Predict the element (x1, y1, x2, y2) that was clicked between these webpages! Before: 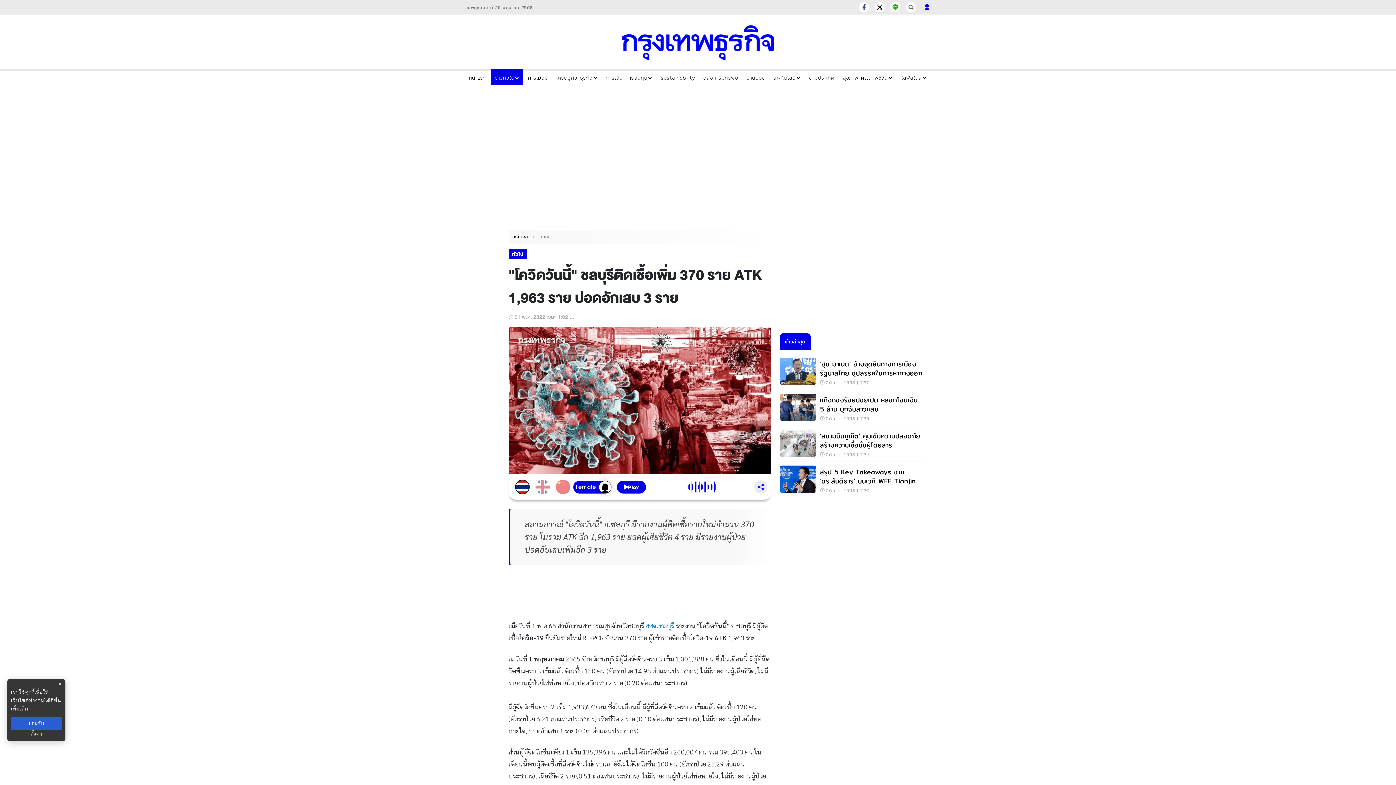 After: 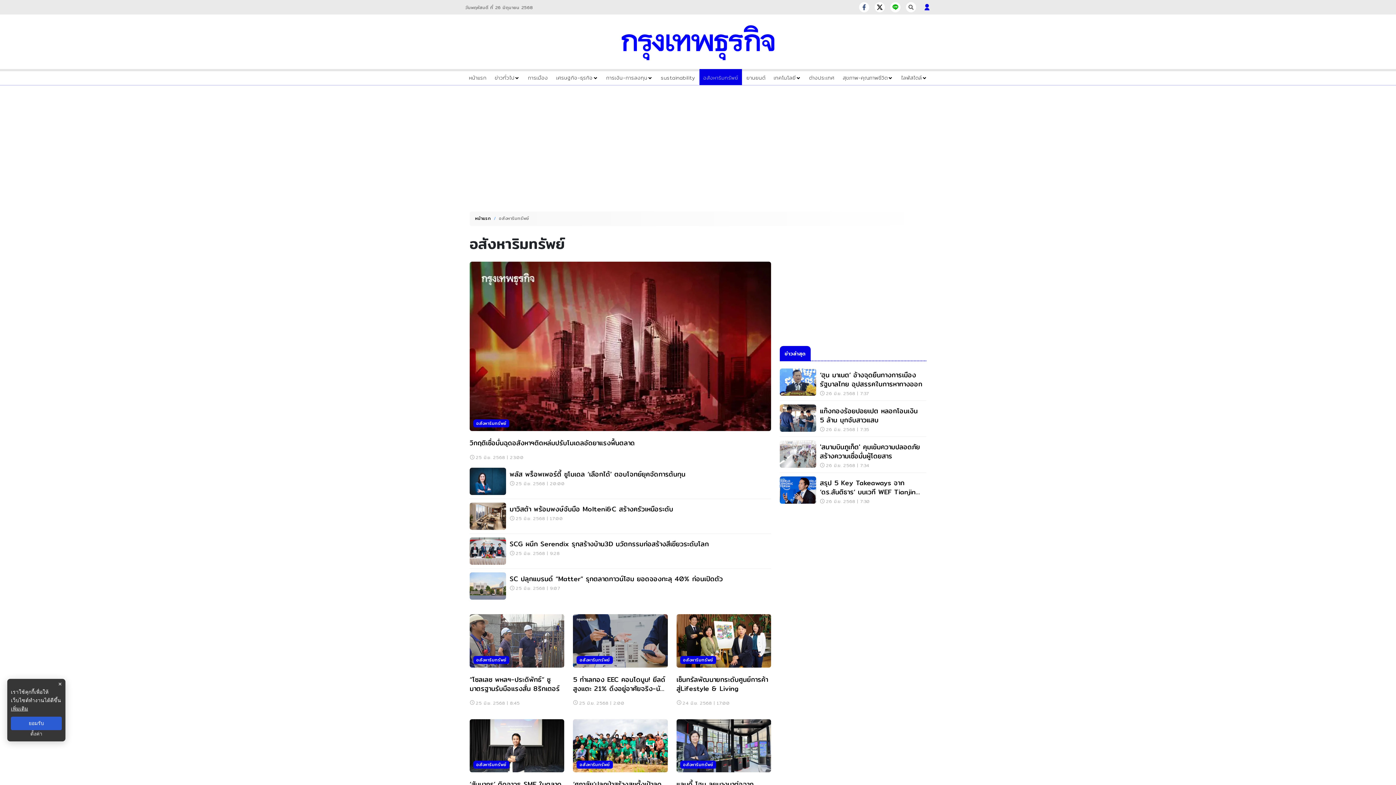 Action: label: อสังหาริมทรัพย์ bbox: (703, 73, 738, 81)